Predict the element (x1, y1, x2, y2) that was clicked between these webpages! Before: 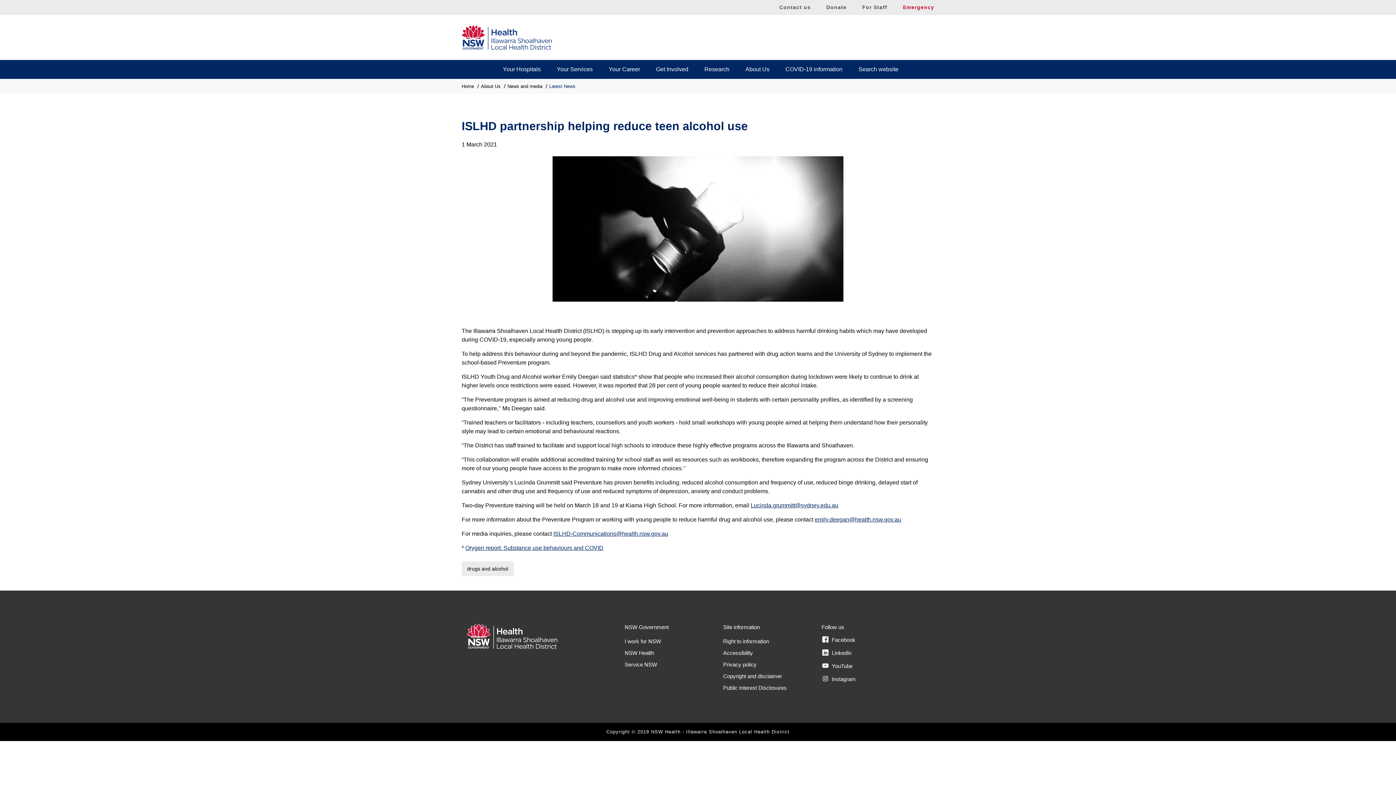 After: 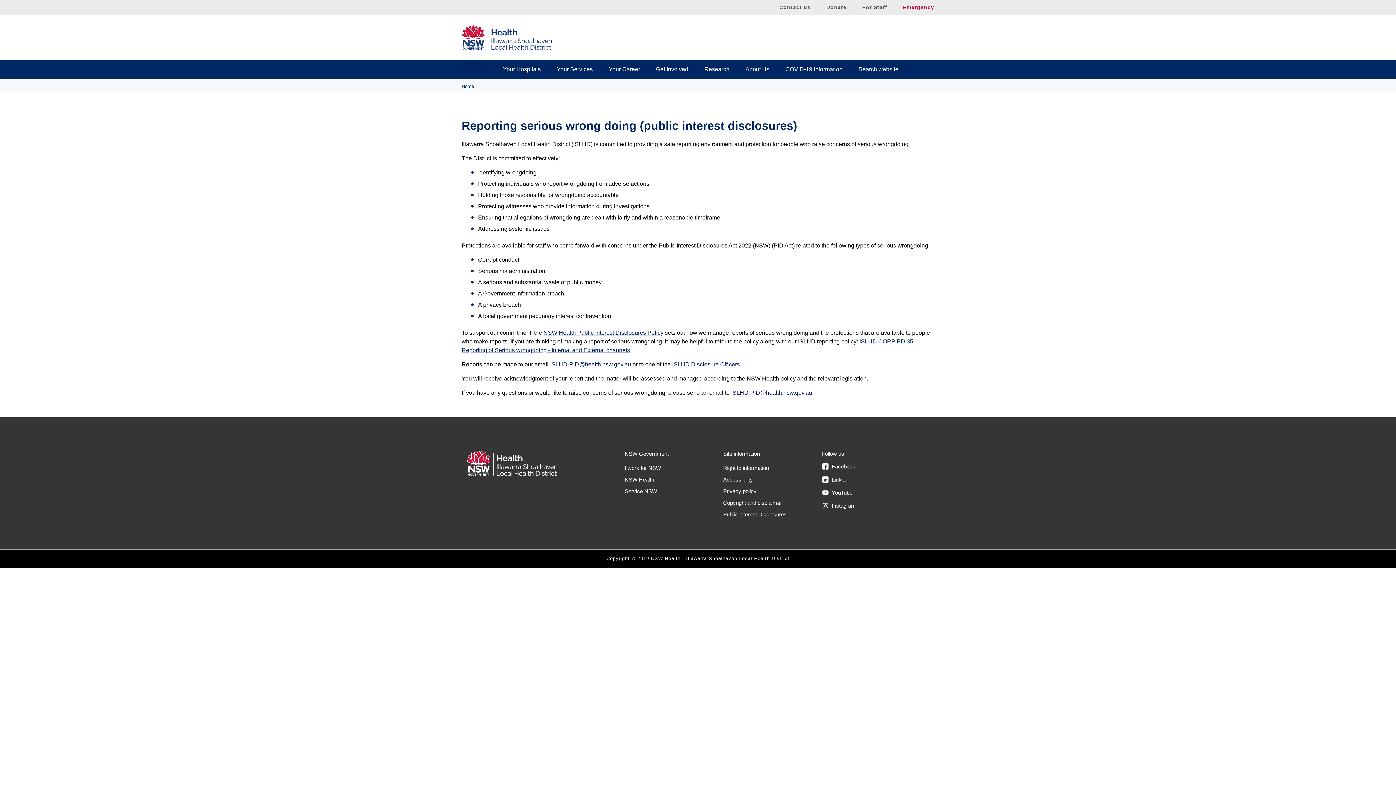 Action: label: Public Interest Disclosures bbox: (723, 682, 786, 694)